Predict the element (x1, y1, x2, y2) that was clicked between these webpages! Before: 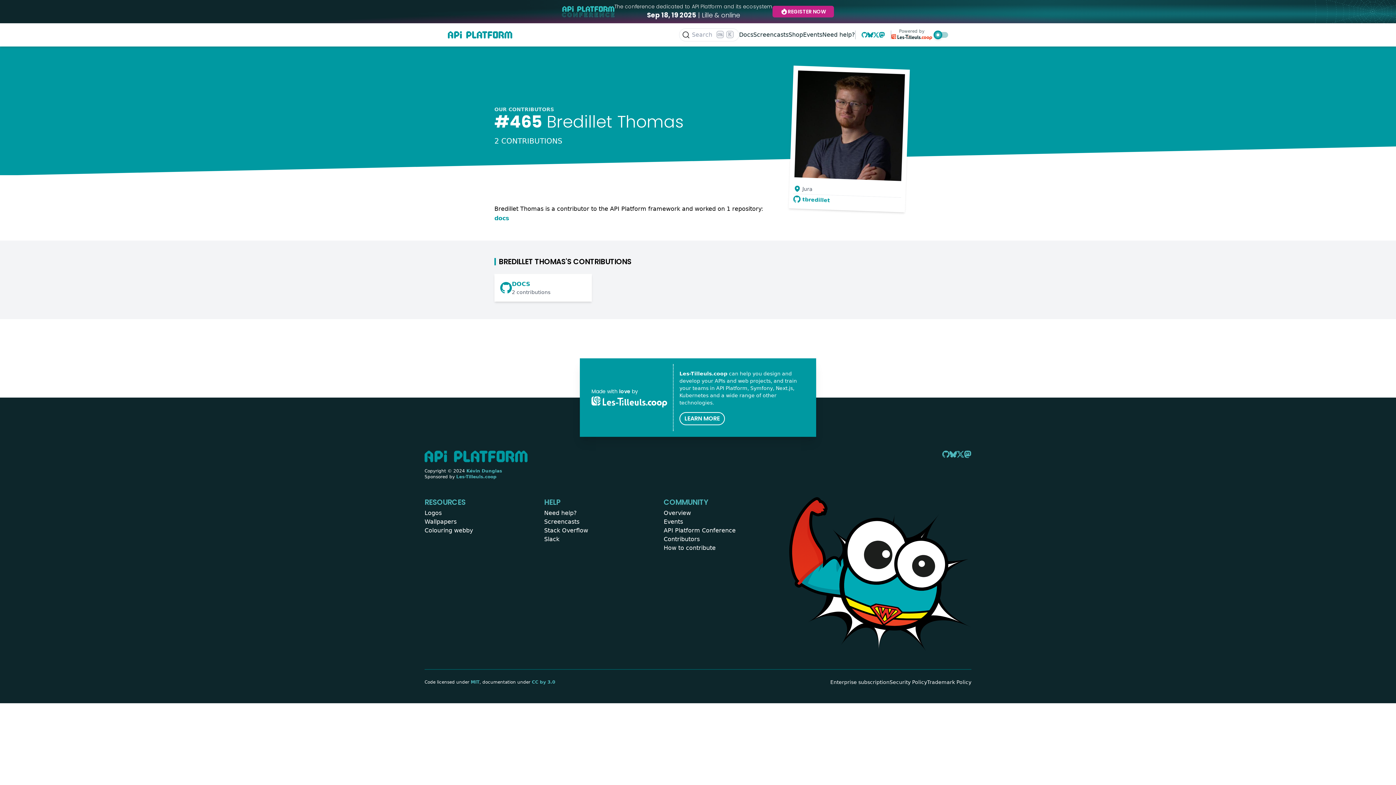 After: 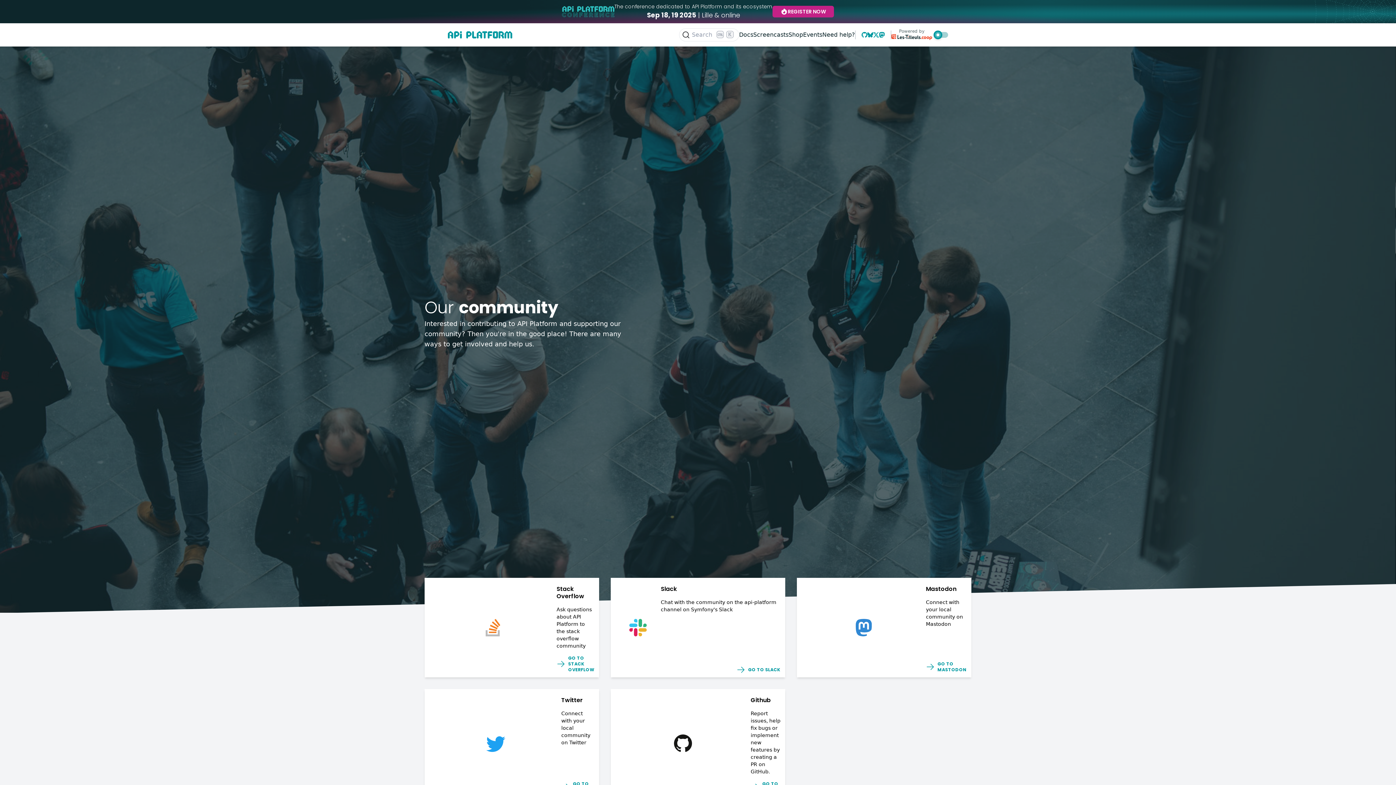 Action: bbox: (663, 497, 708, 507) label: COMMUNITY